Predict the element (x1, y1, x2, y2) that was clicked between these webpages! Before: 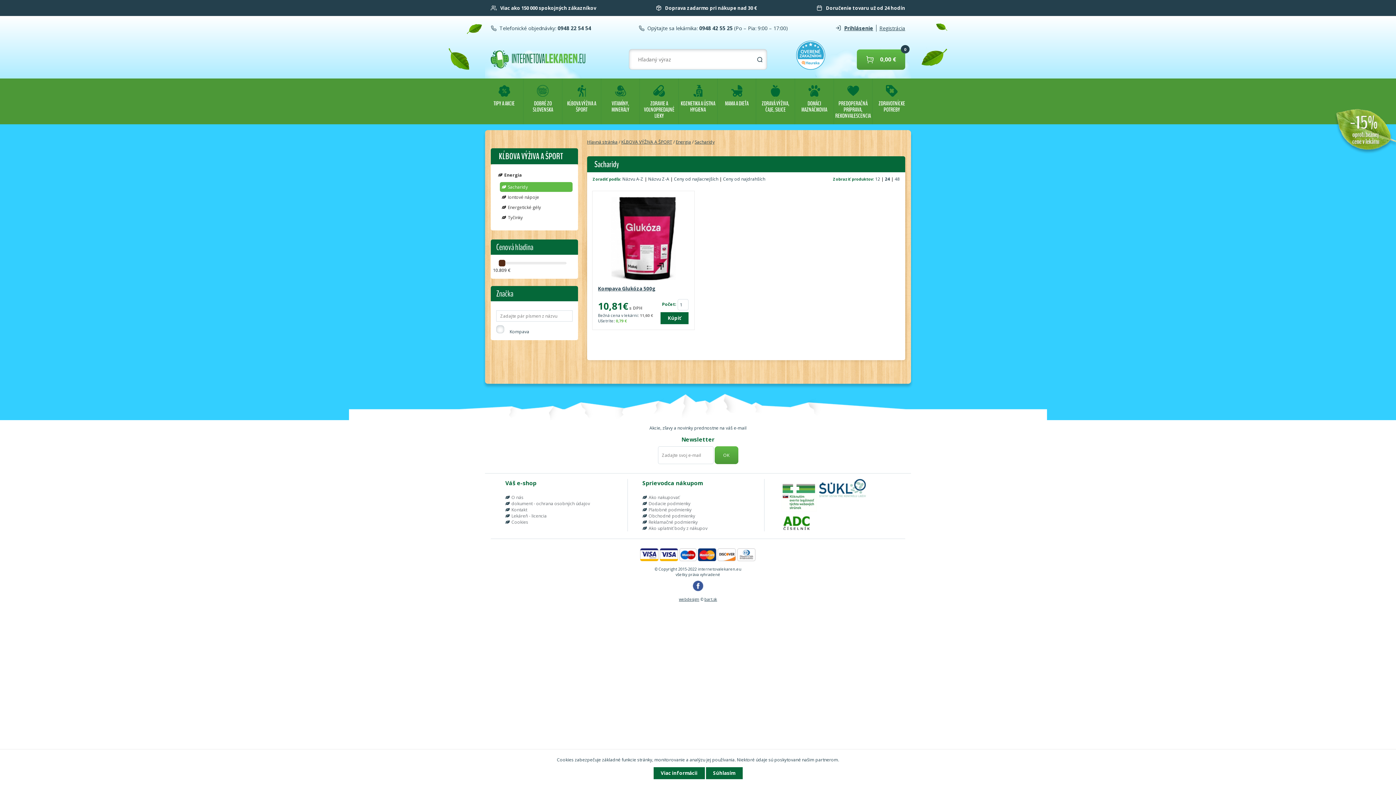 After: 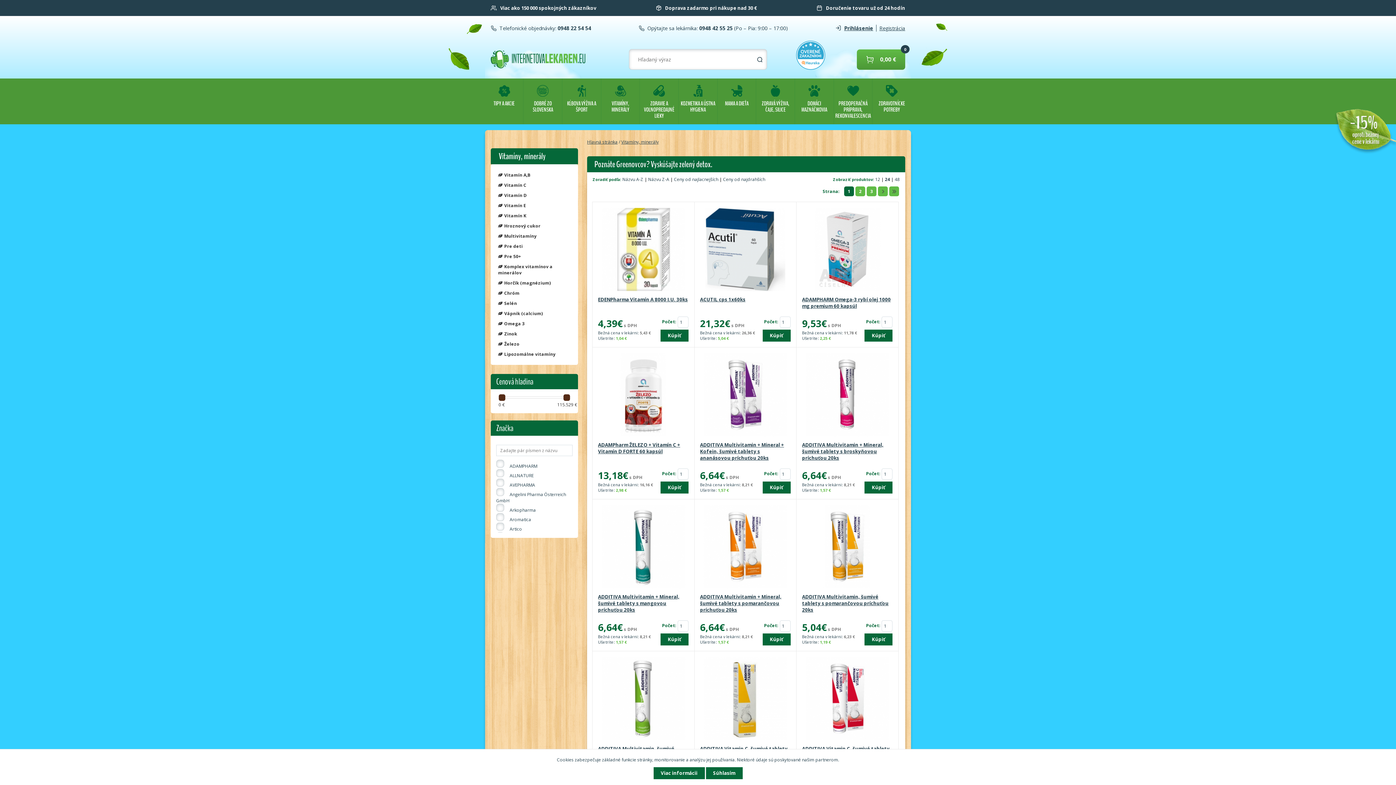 Action: bbox: (614, 85, 626, 96)